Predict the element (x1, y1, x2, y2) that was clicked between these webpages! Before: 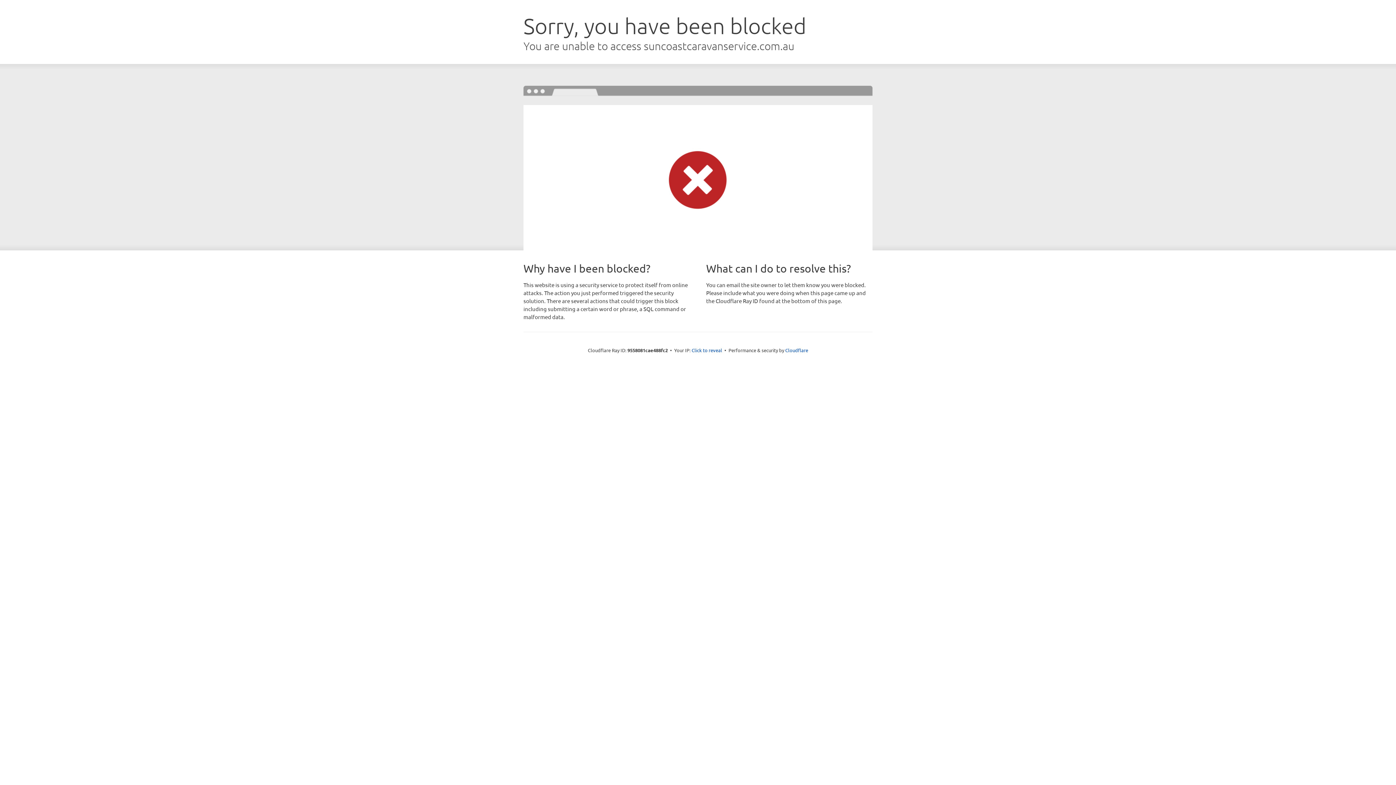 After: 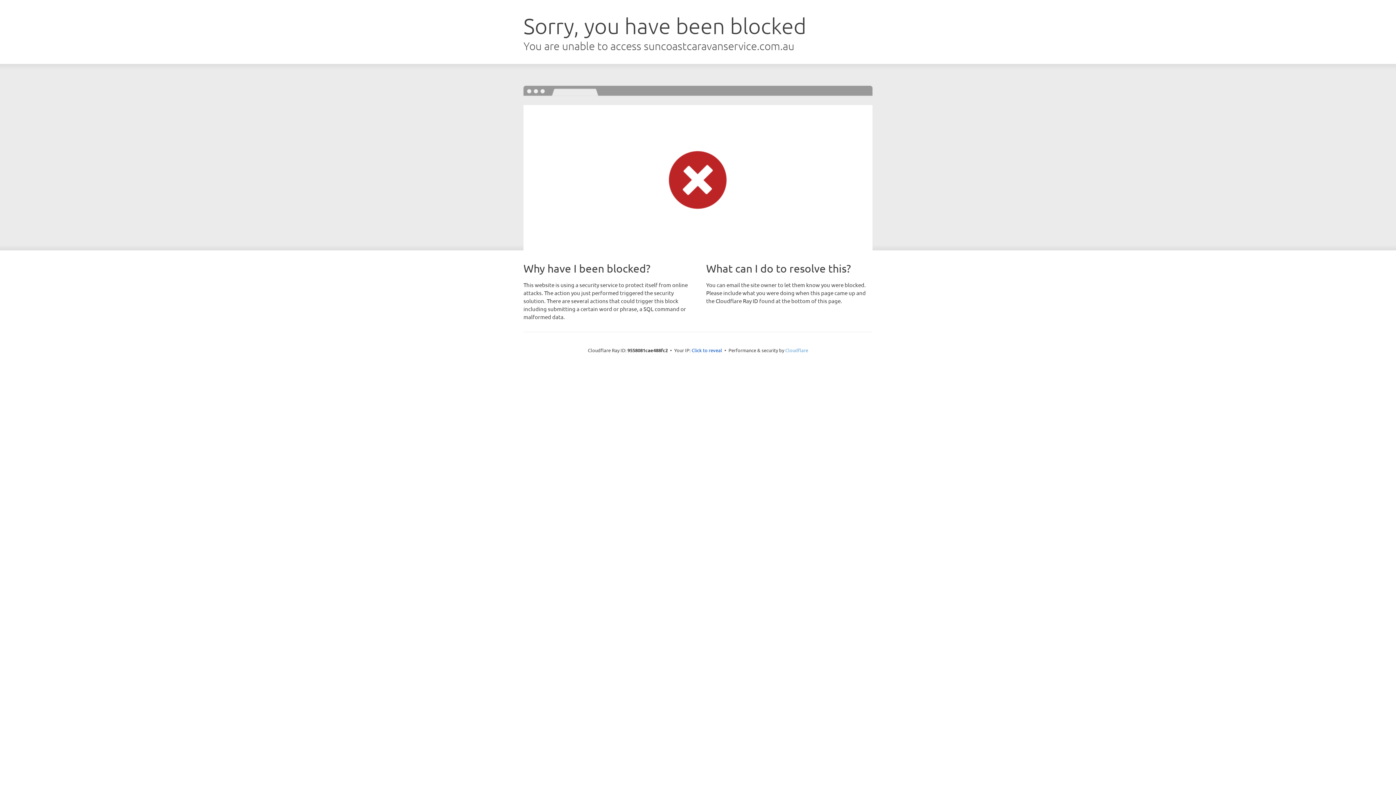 Action: label: Cloudflare bbox: (785, 347, 808, 353)